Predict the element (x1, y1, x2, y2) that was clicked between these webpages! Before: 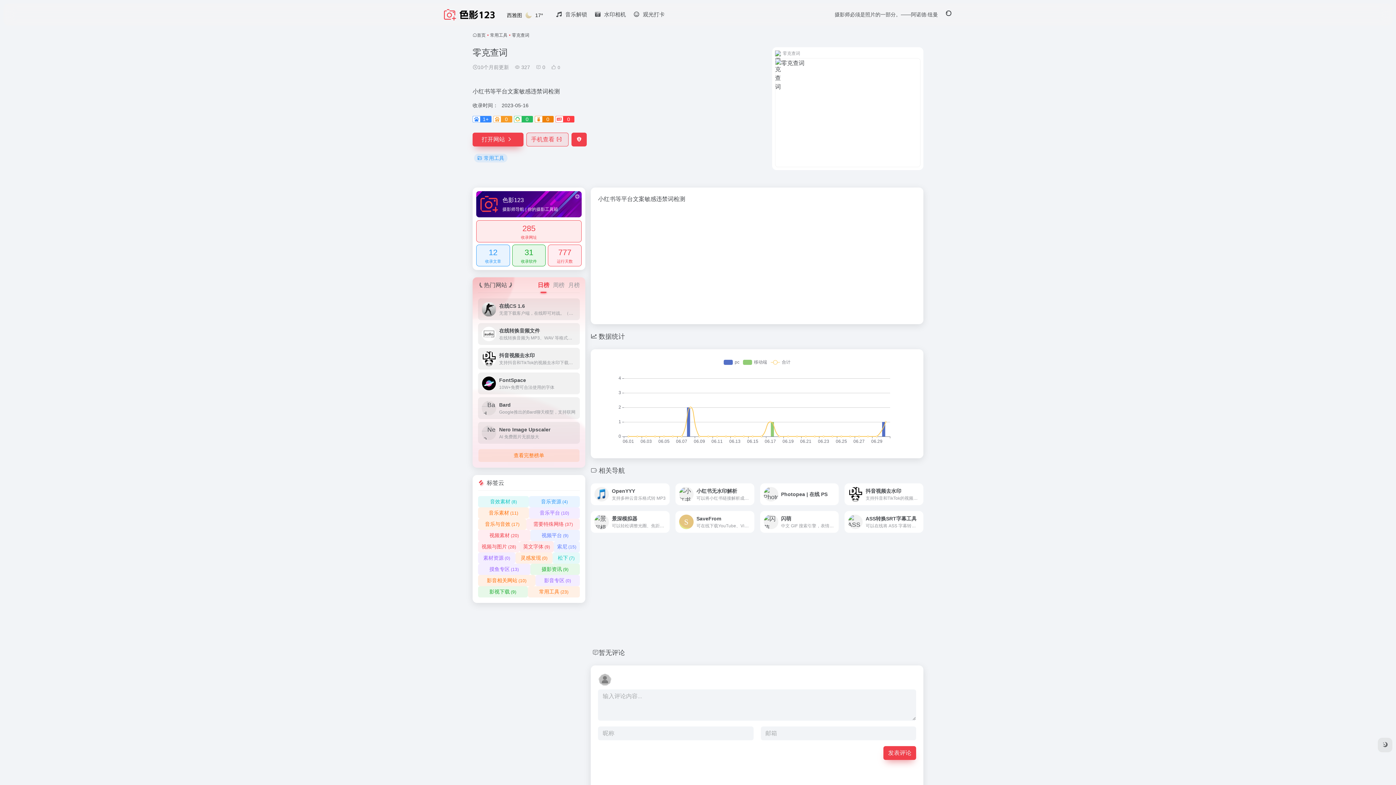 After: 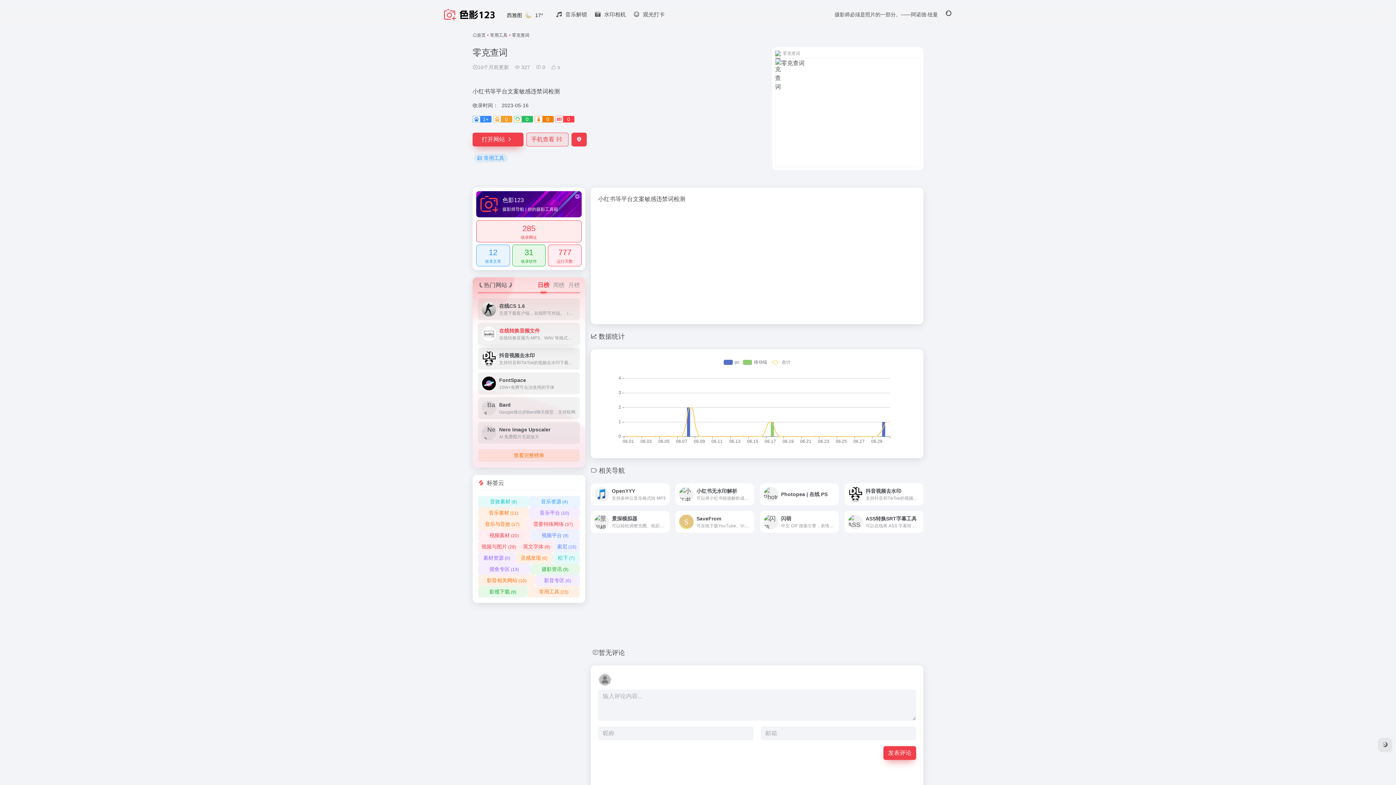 Action: bbox: (478, 323, 580, 345) label: 在线转换音频文件
在线转换音频为 MP3、WAV 等格式，支持网易云音乐NCM和酷狗音乐KGM解锁。